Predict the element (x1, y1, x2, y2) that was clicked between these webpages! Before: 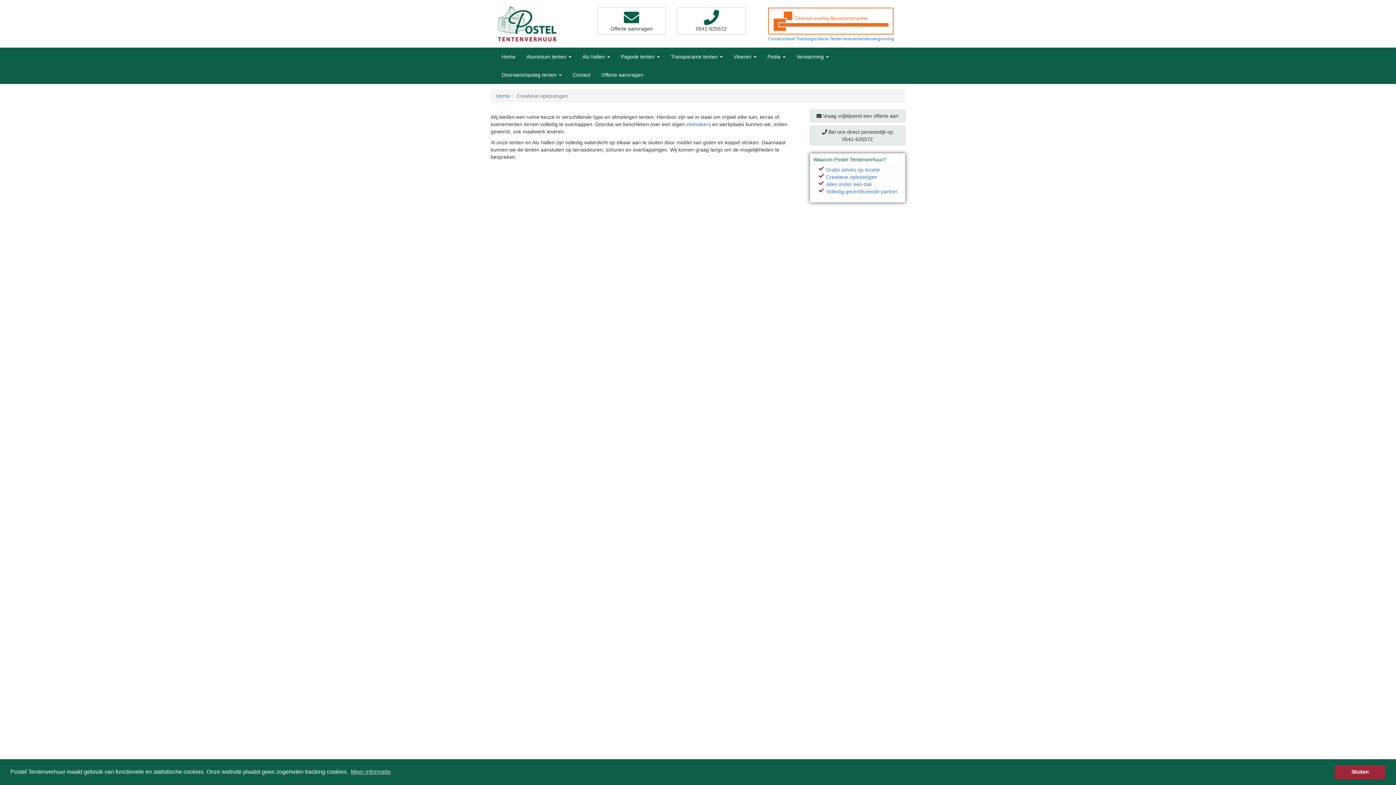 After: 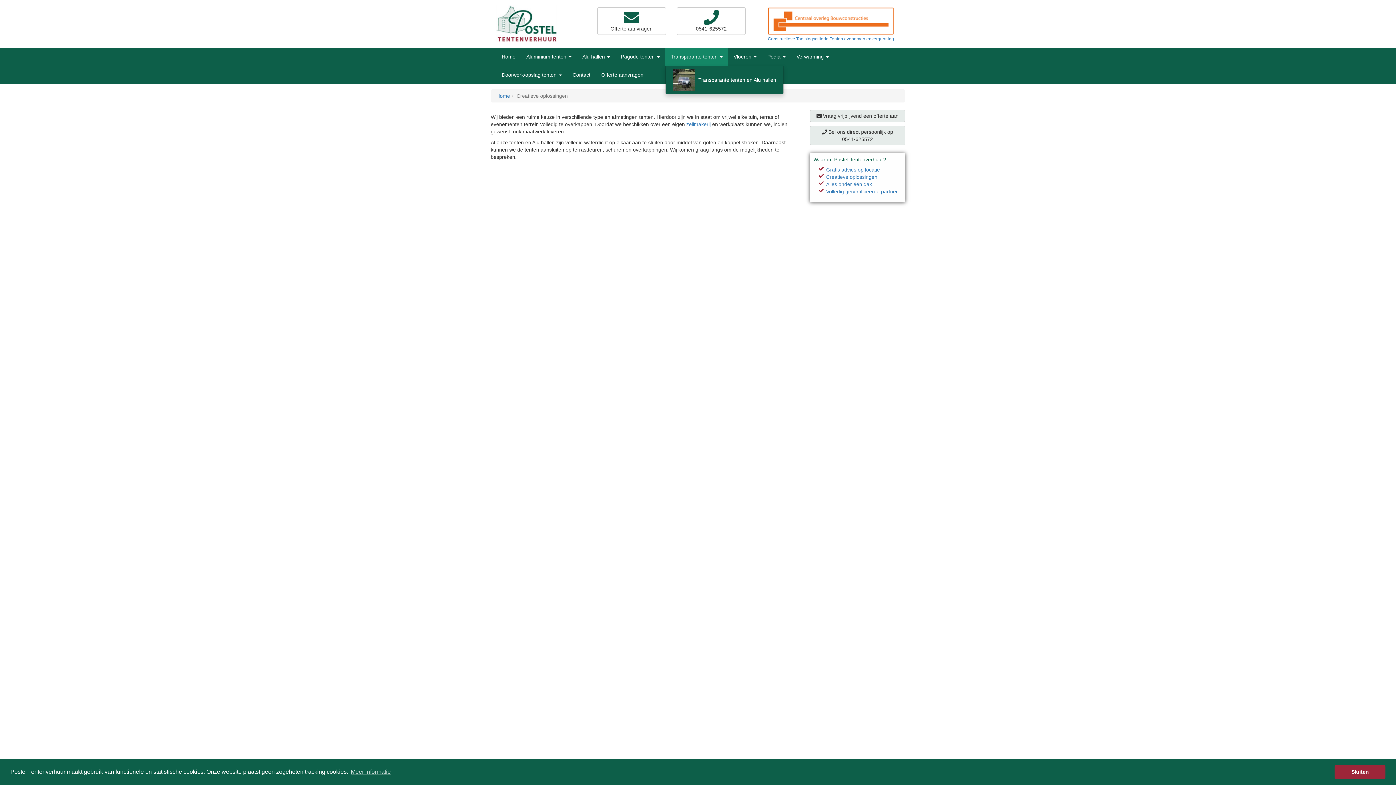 Action: label: Transparante tenten  bbox: (665, 47, 728, 65)